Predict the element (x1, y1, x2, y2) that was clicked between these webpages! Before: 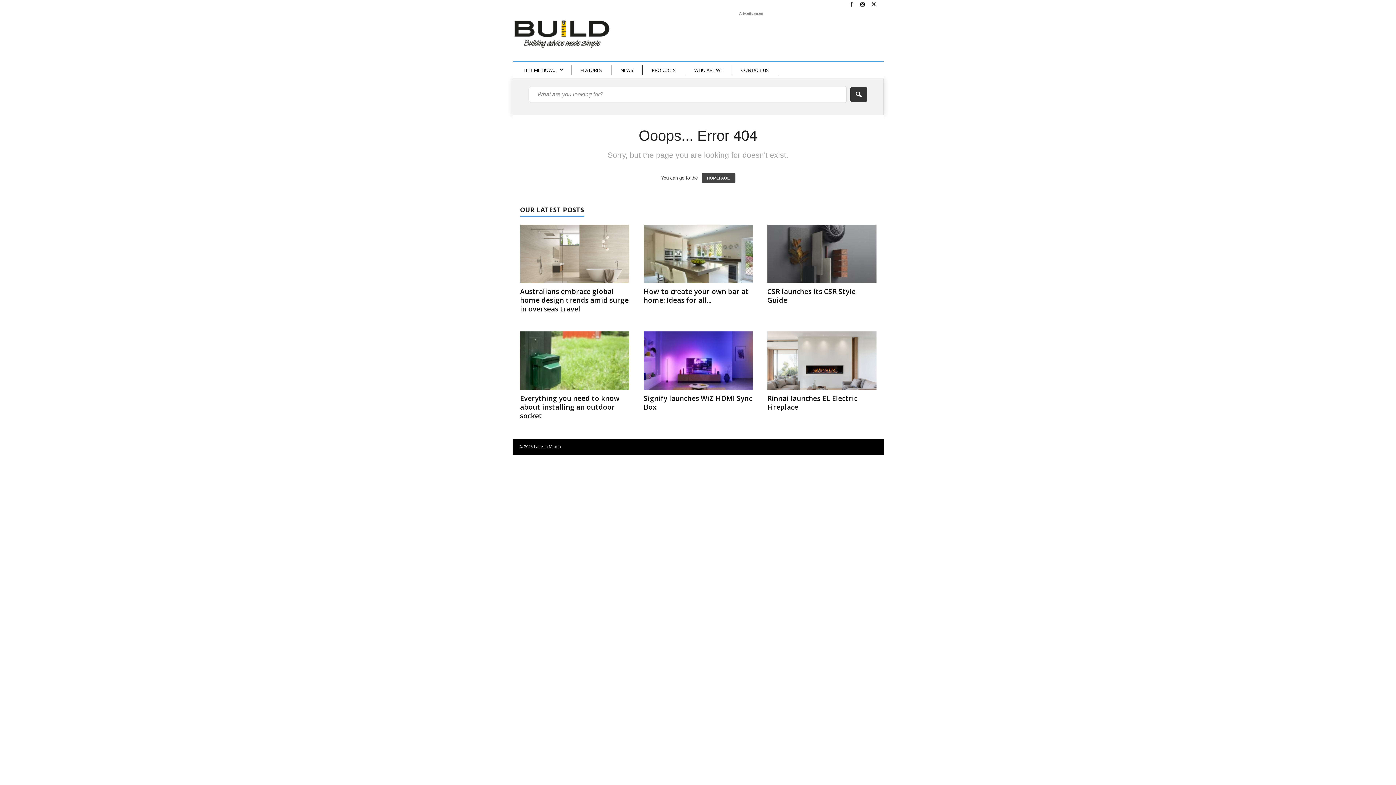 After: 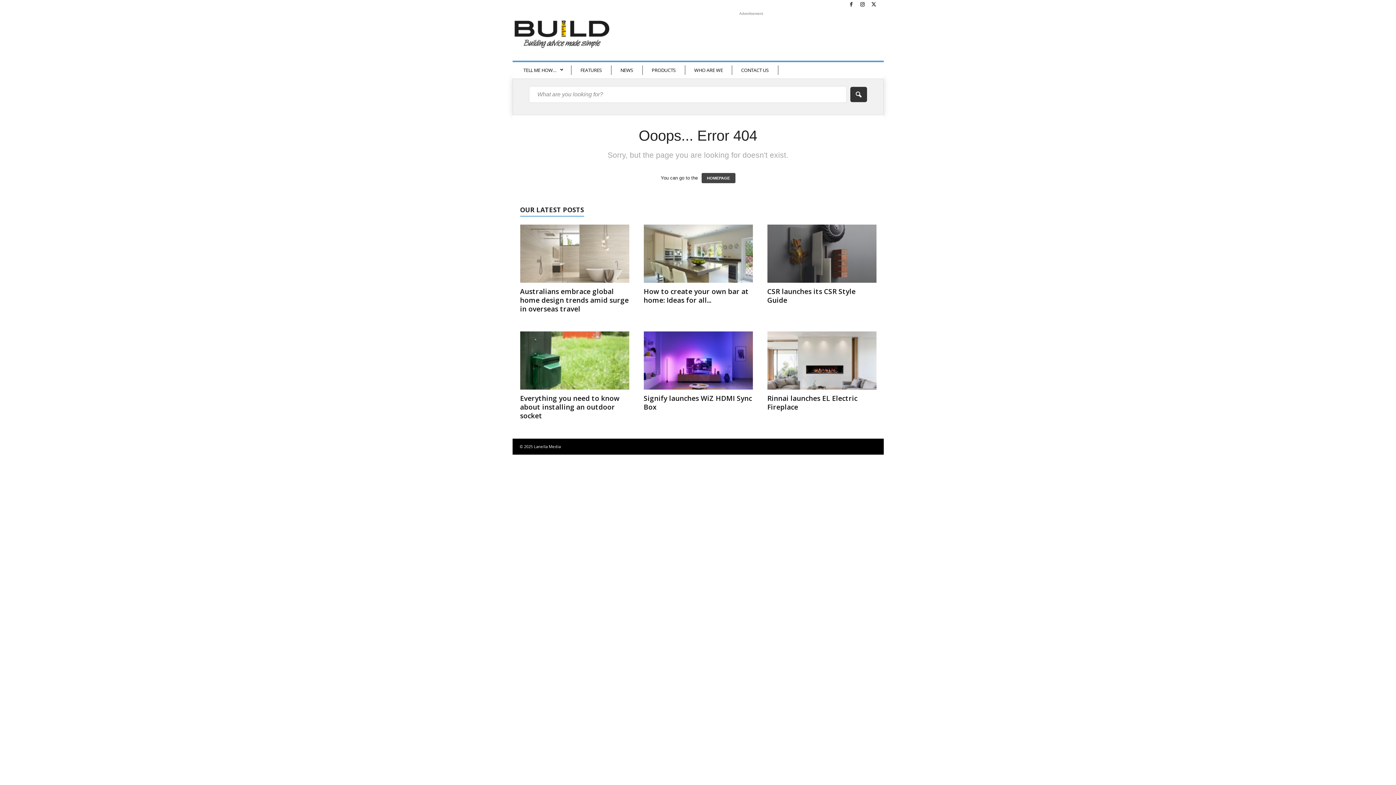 Action: bbox: (858, 1, 867, 6)